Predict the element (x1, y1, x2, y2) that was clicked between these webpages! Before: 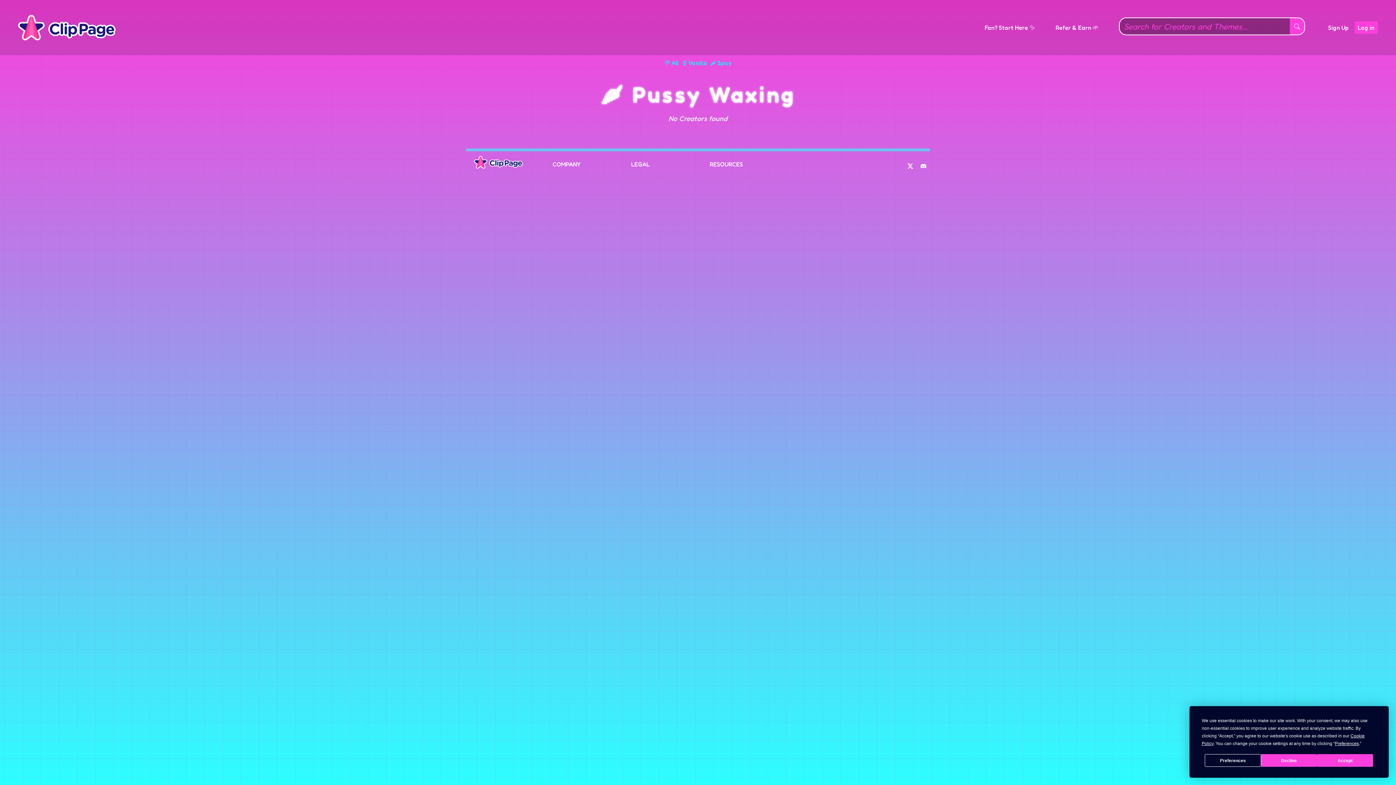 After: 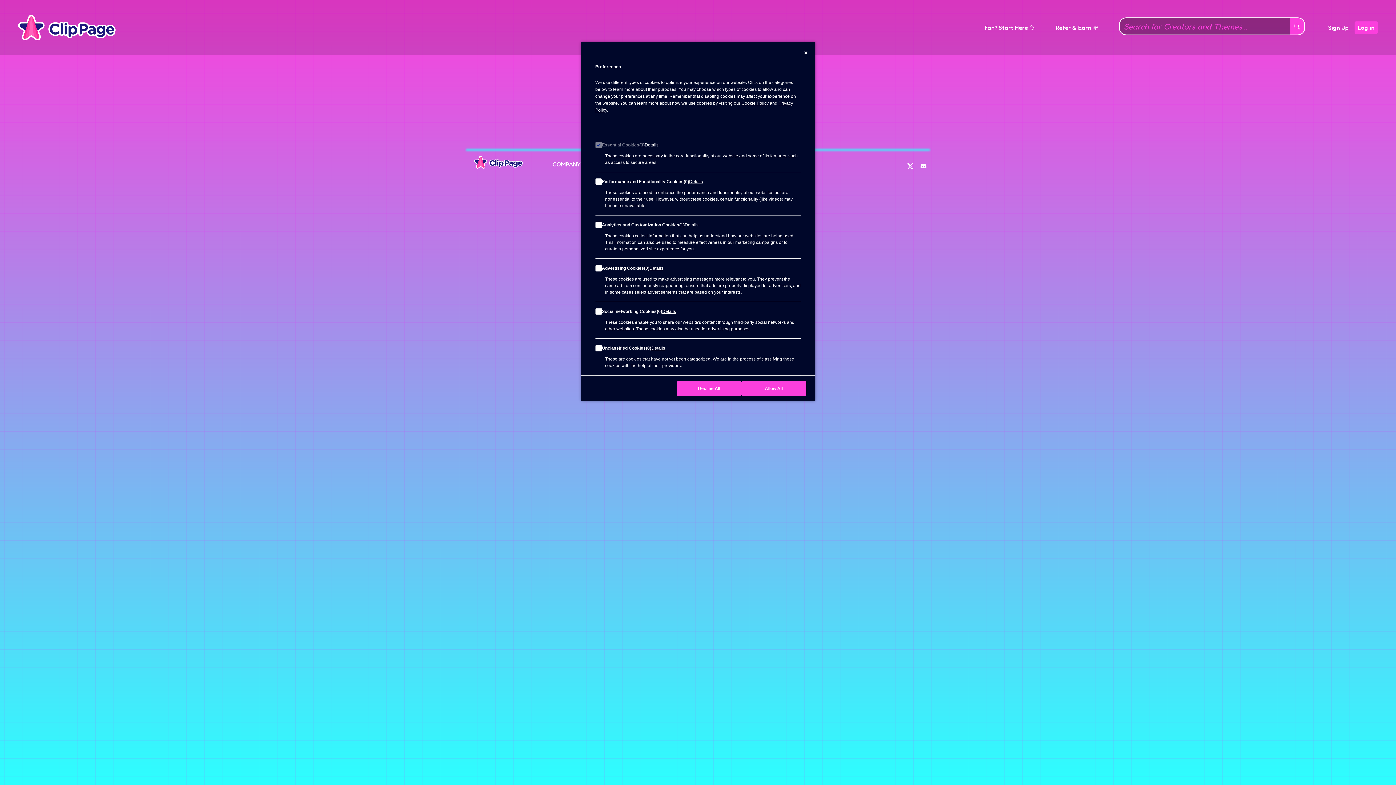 Action: bbox: (1205, 754, 1261, 767) label: Preferences